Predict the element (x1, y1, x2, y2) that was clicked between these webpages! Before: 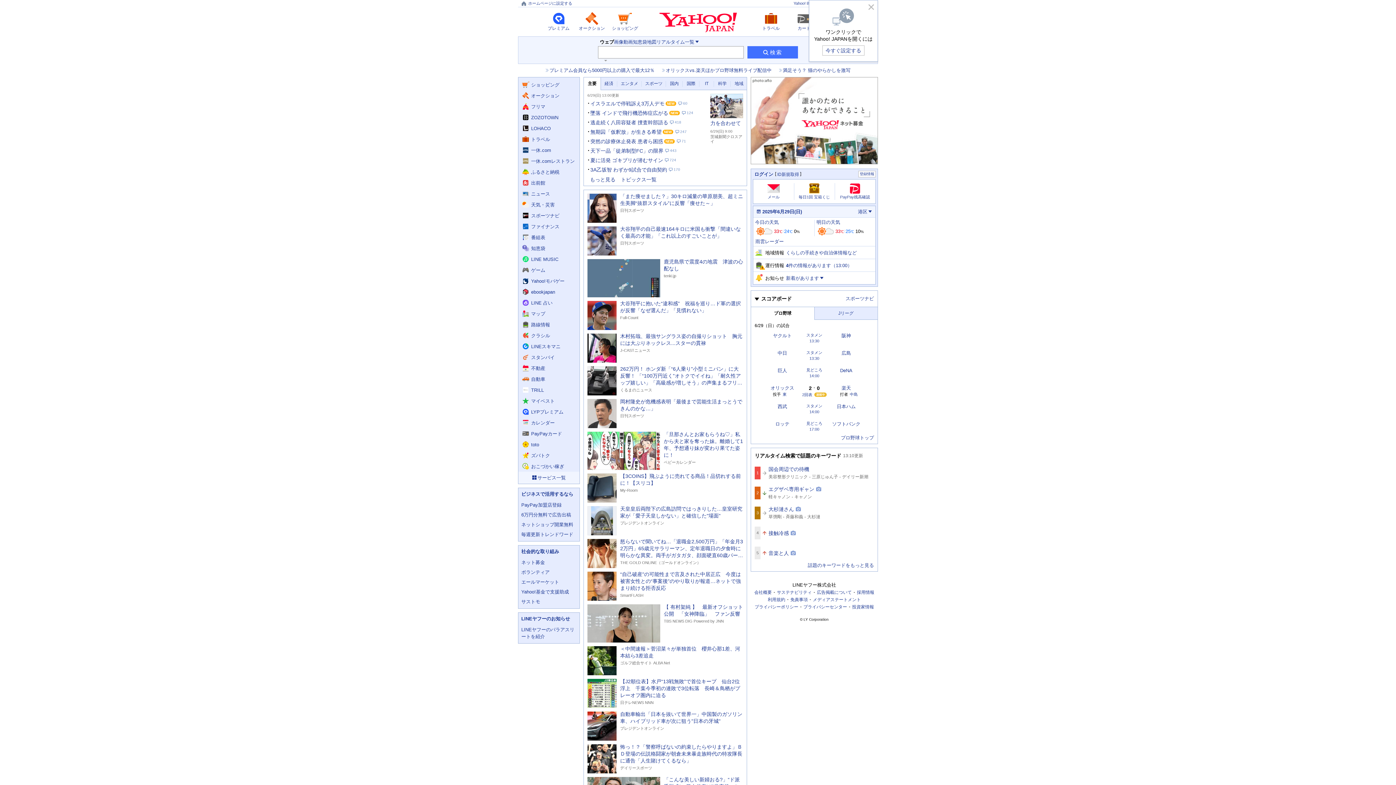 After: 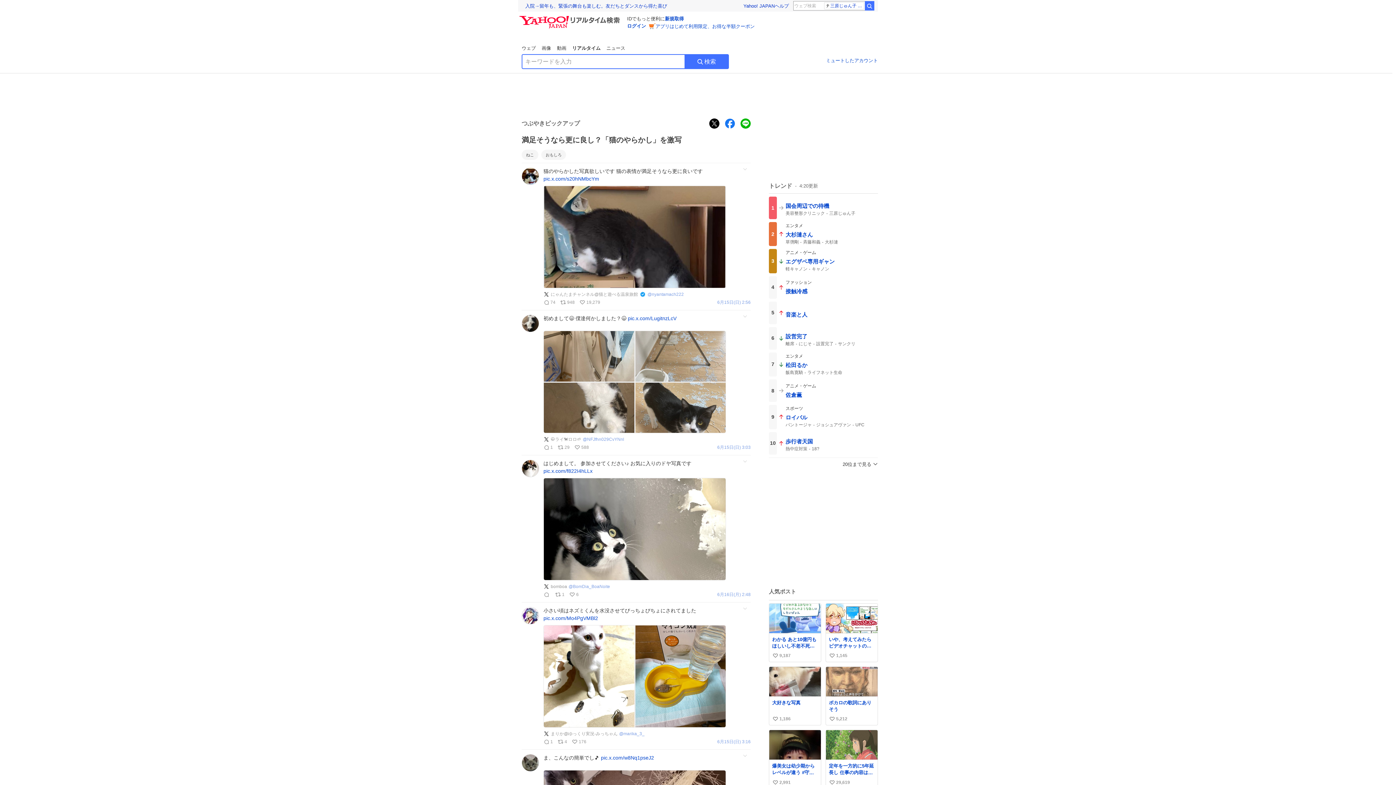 Action: bbox: (779, 67, 850, 73) label: 満足そう？ 猫のやらかしを激写